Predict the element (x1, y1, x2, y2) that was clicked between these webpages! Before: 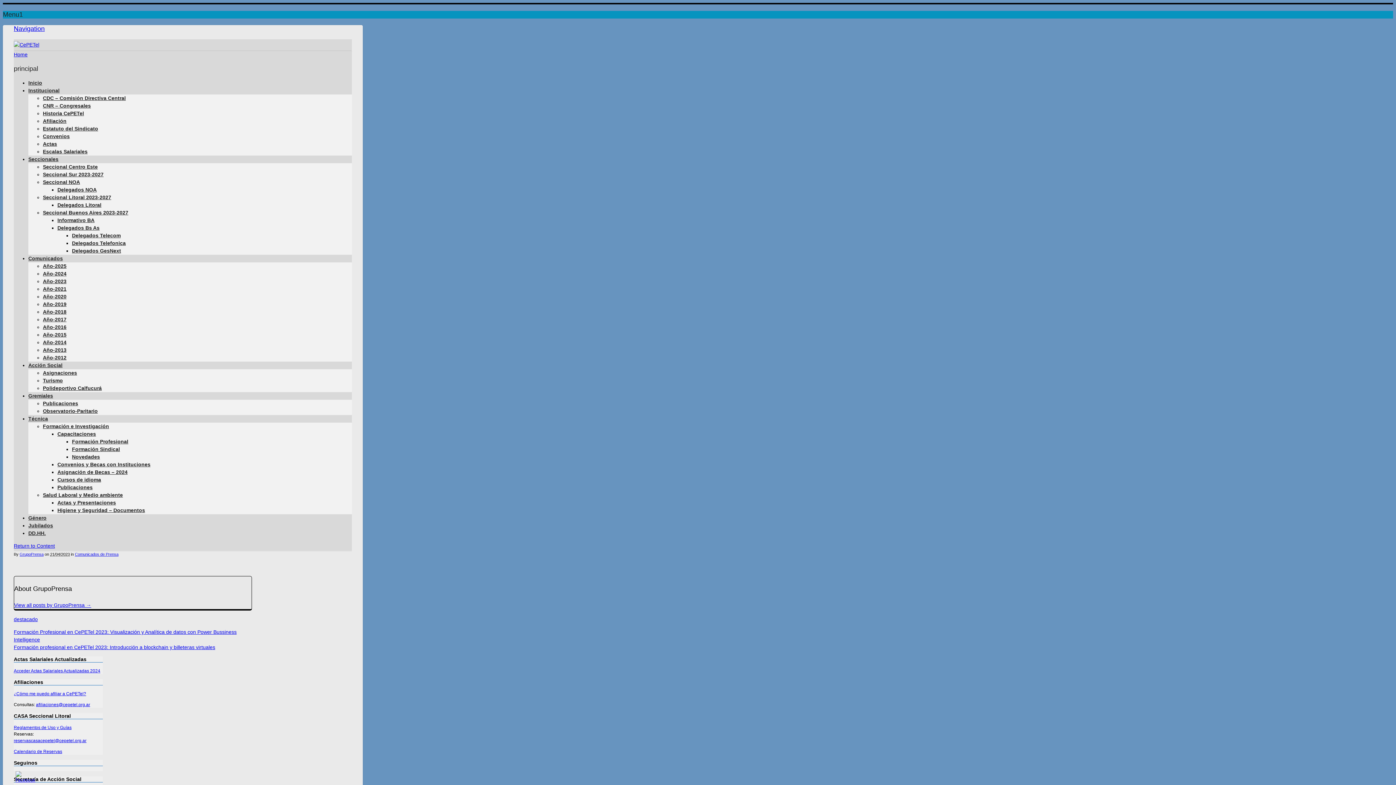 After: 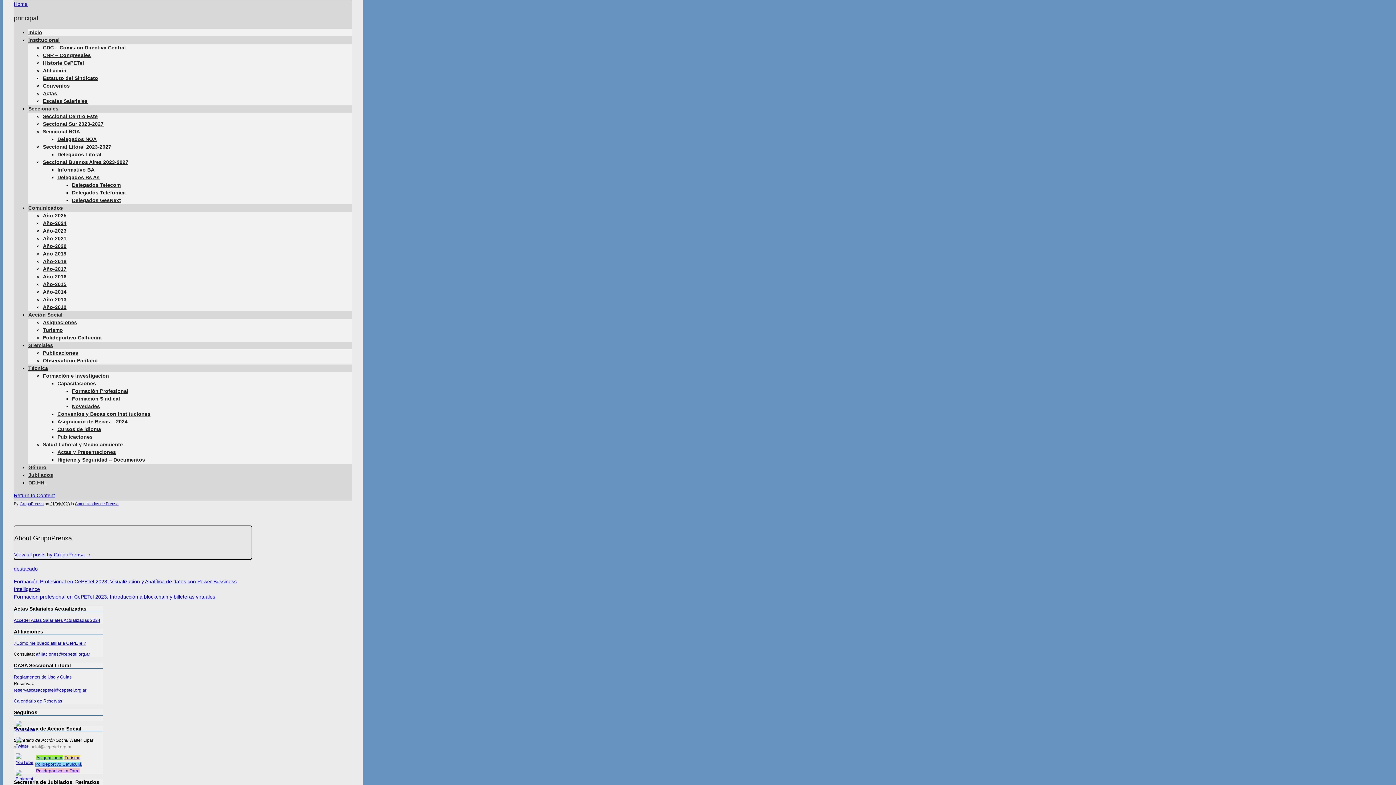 Action: bbox: (13, 25, 44, 32) label: Navigation